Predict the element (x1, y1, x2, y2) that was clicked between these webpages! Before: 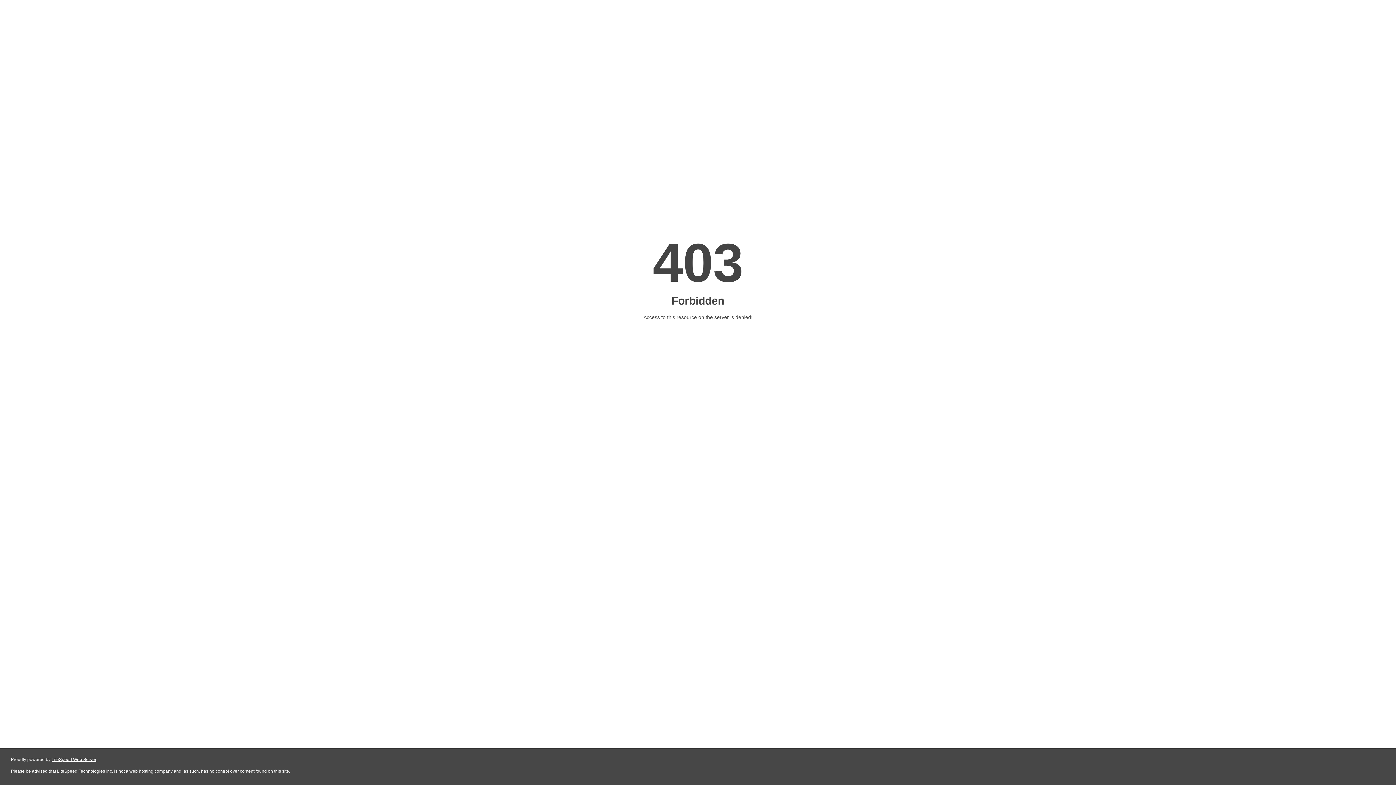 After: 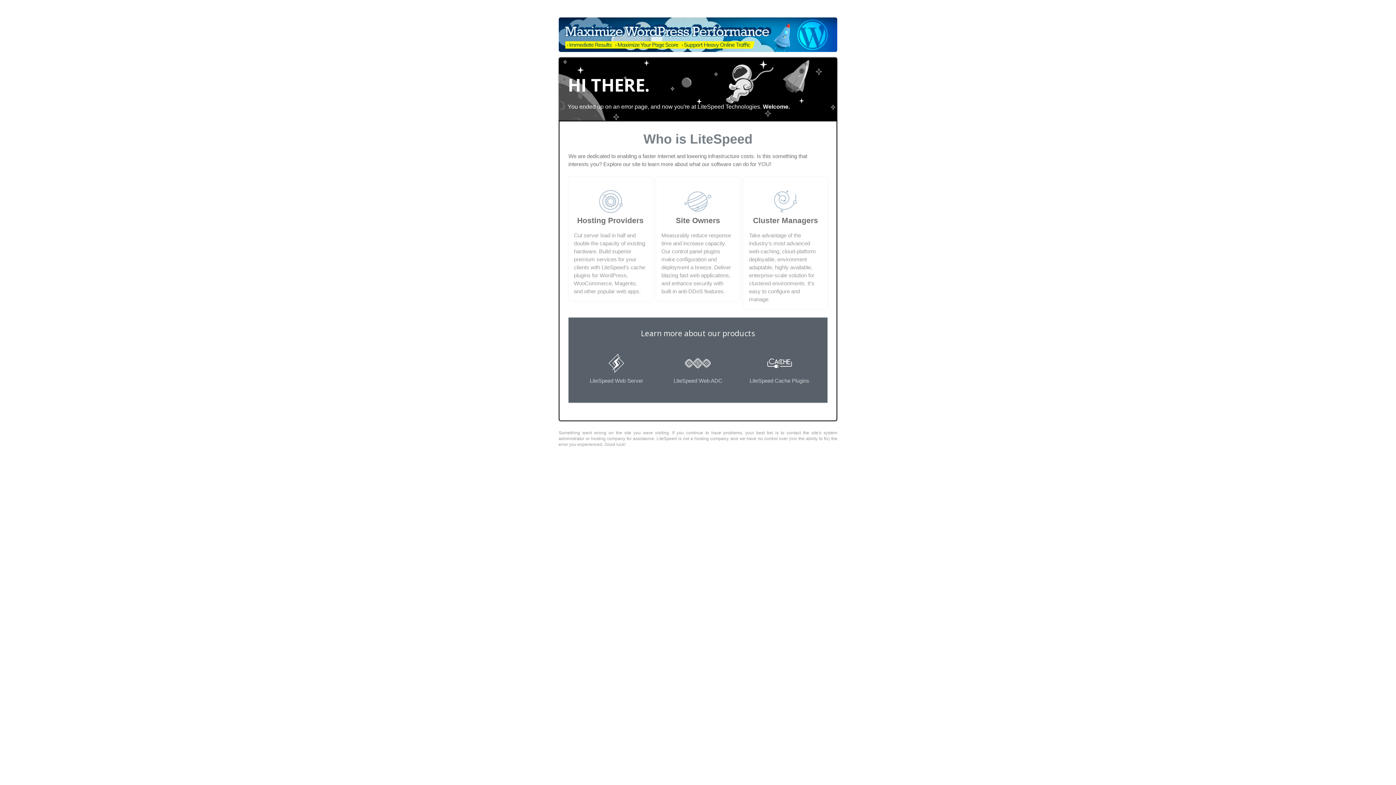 Action: label: LiteSpeed Web Server bbox: (51, 757, 96, 762)